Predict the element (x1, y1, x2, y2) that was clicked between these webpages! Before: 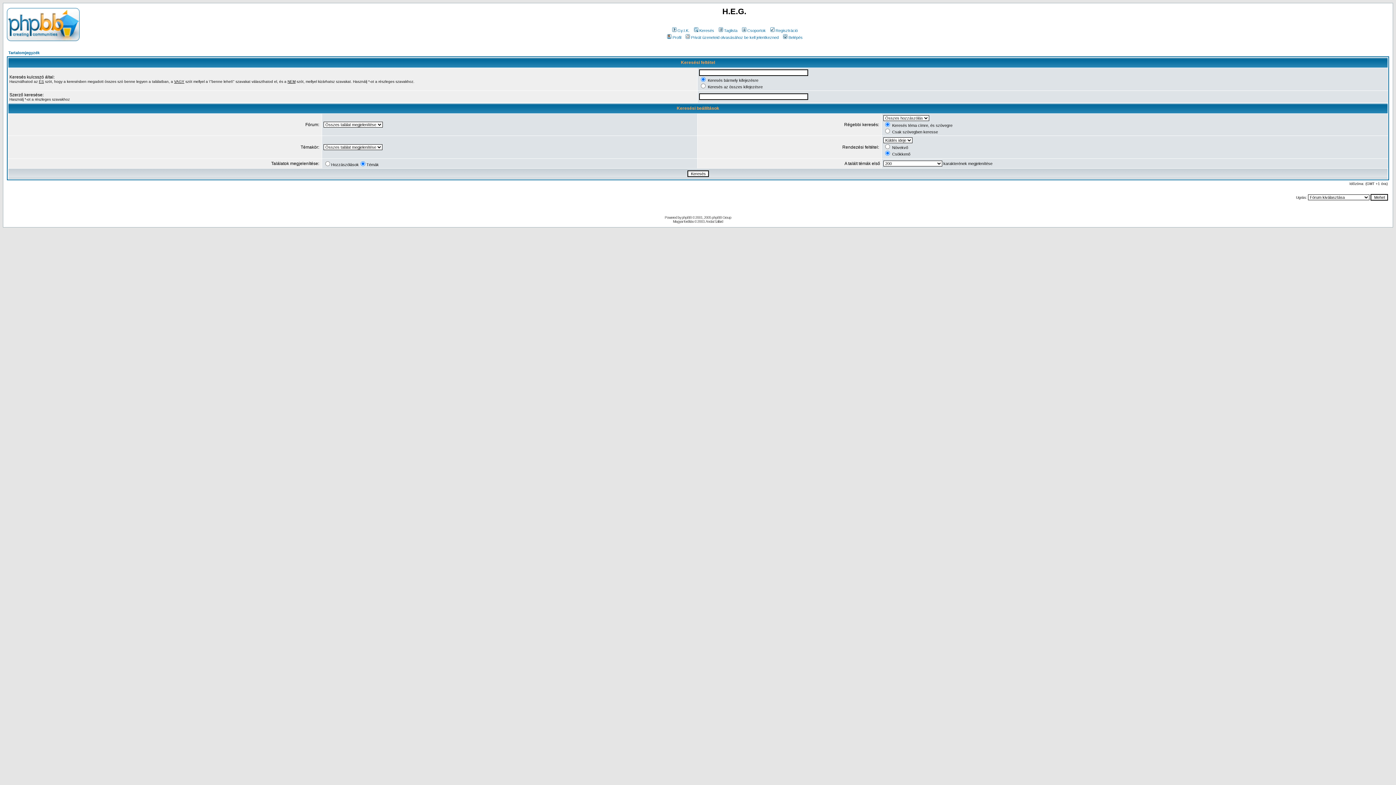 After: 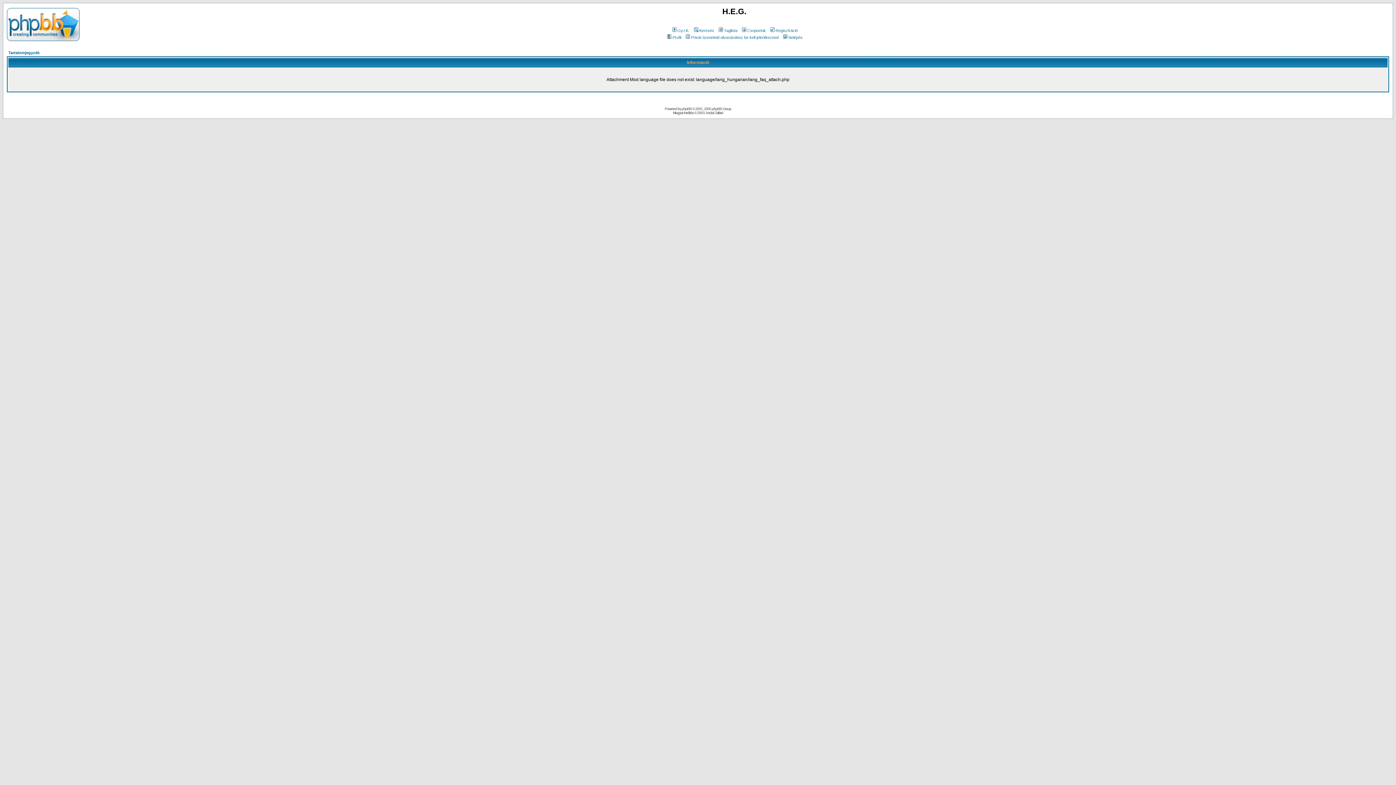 Action: label: Gy.I.K. bbox: (671, 28, 689, 32)